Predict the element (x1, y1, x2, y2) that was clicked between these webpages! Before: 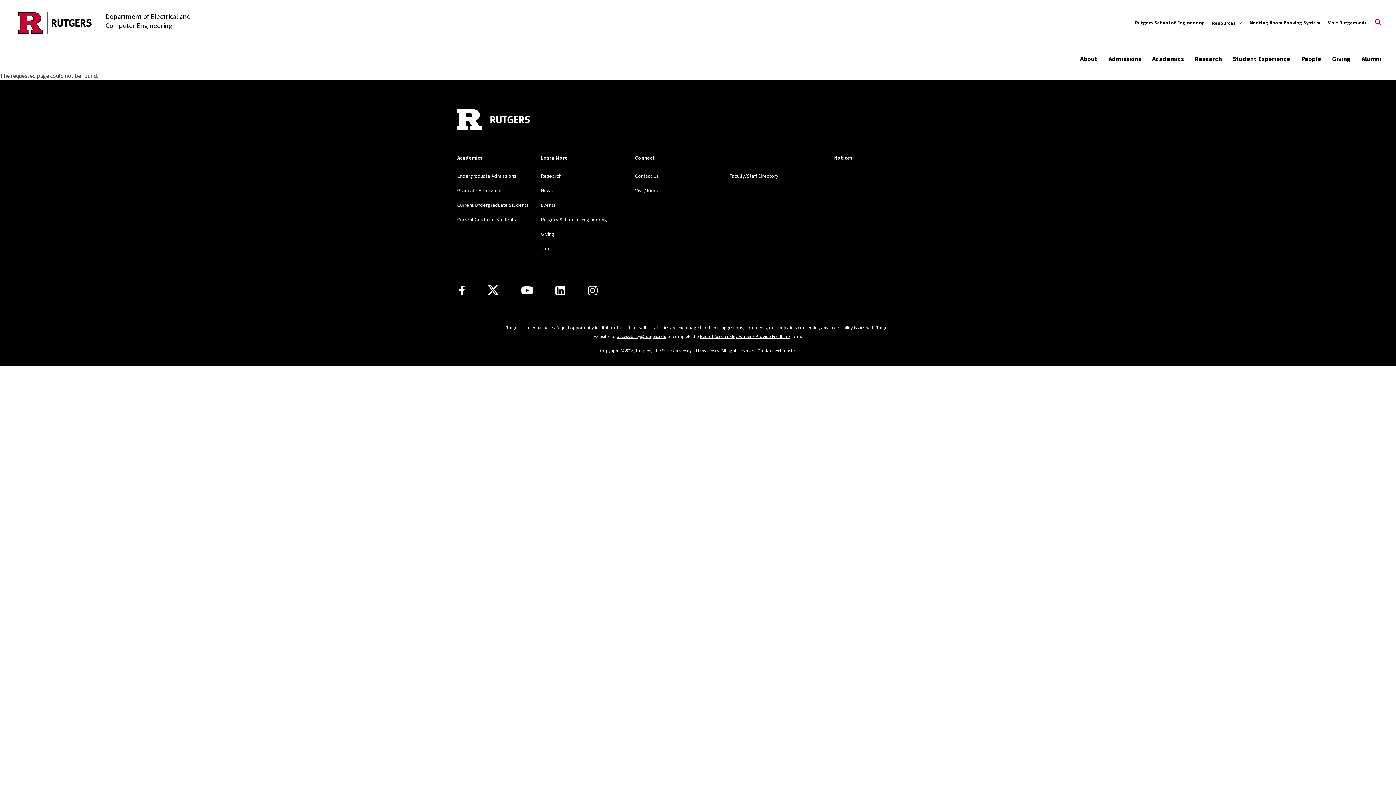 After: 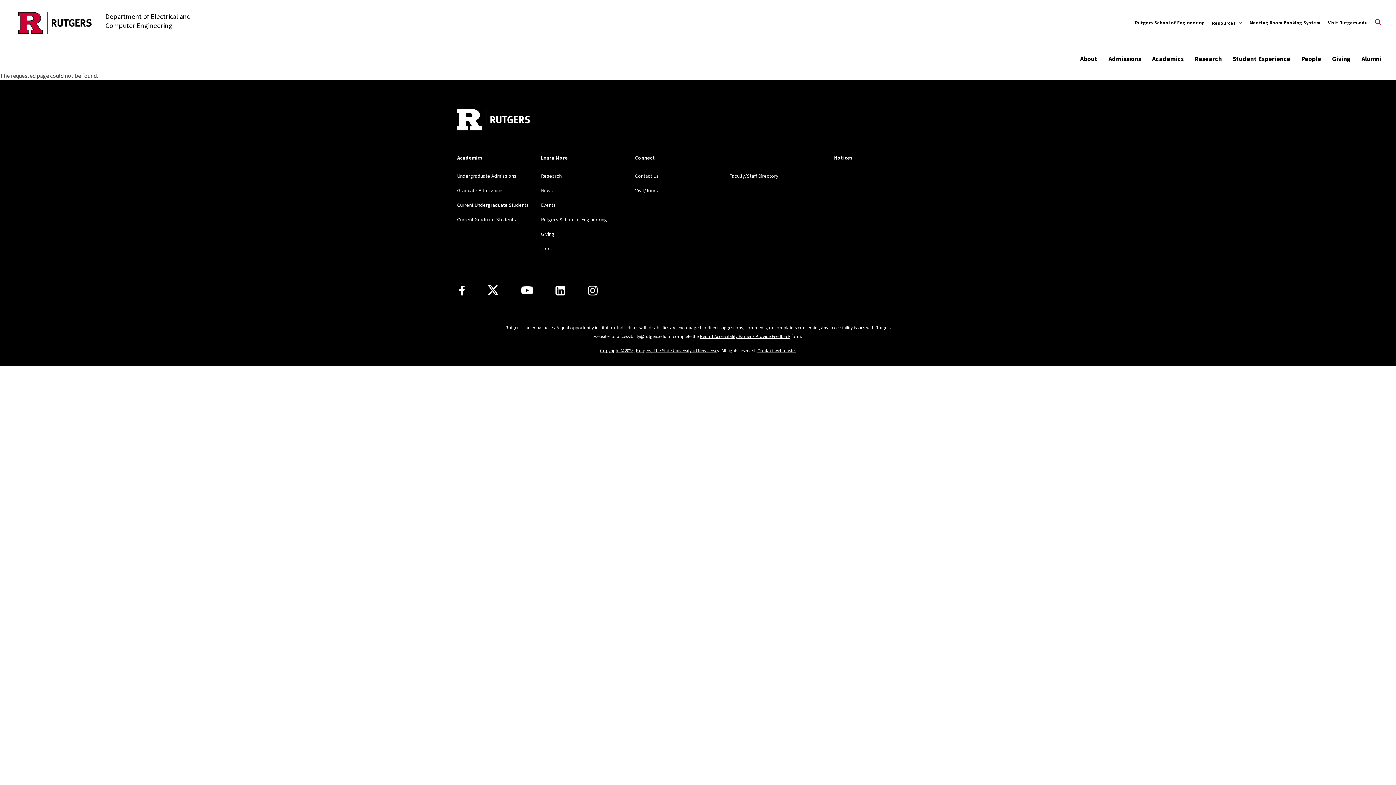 Action: label: accessibility@rutgers.edu bbox: (617, 333, 666, 339)